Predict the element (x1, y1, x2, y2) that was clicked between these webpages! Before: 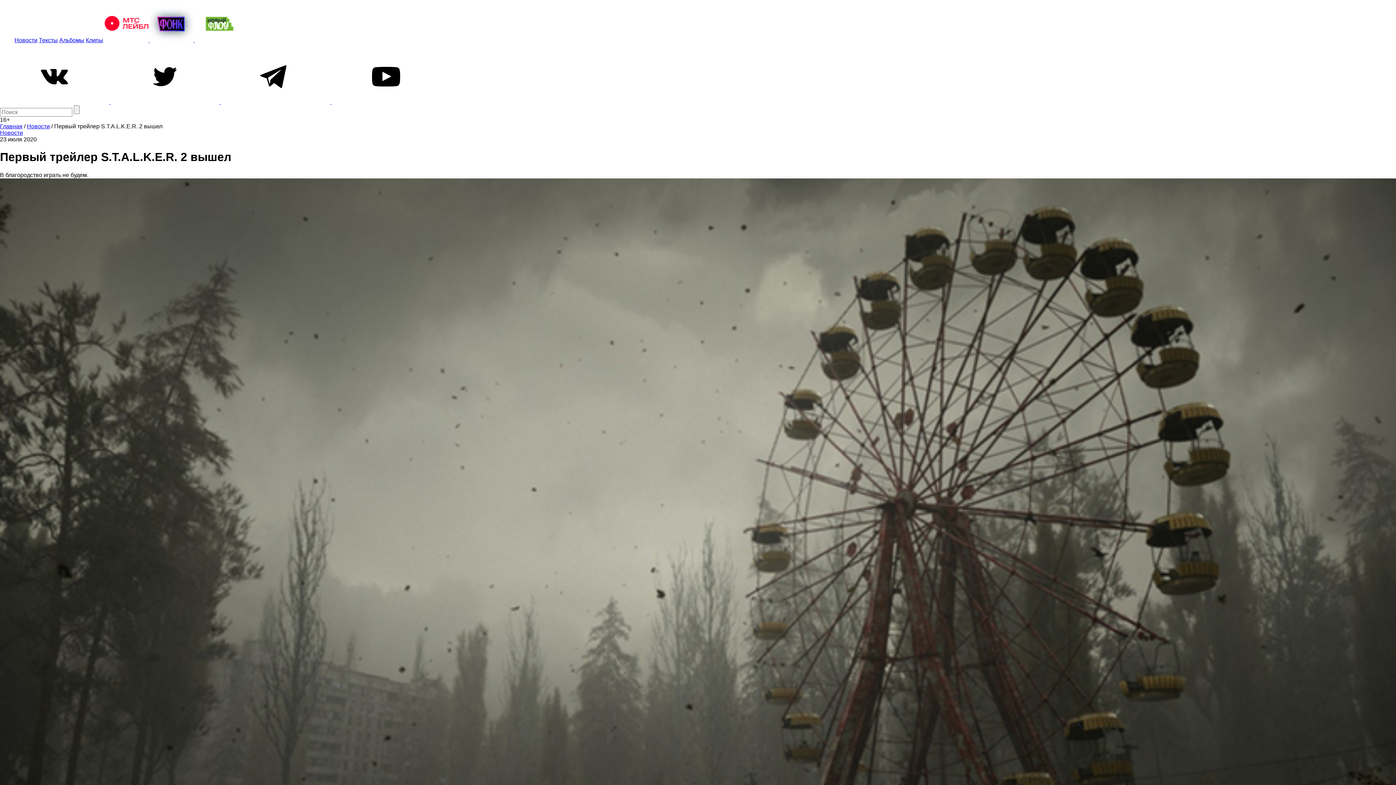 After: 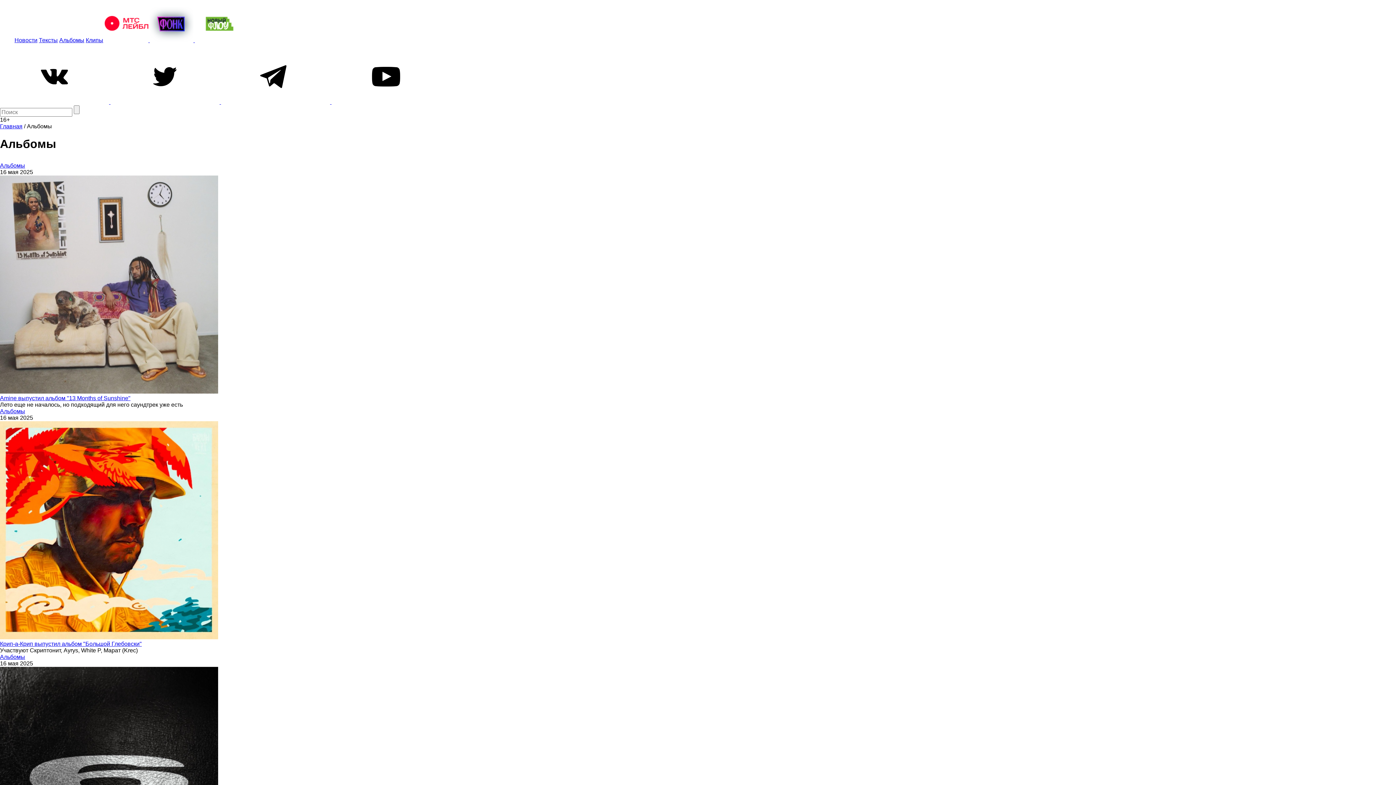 Action: label: Альбомы bbox: (59, 37, 84, 43)